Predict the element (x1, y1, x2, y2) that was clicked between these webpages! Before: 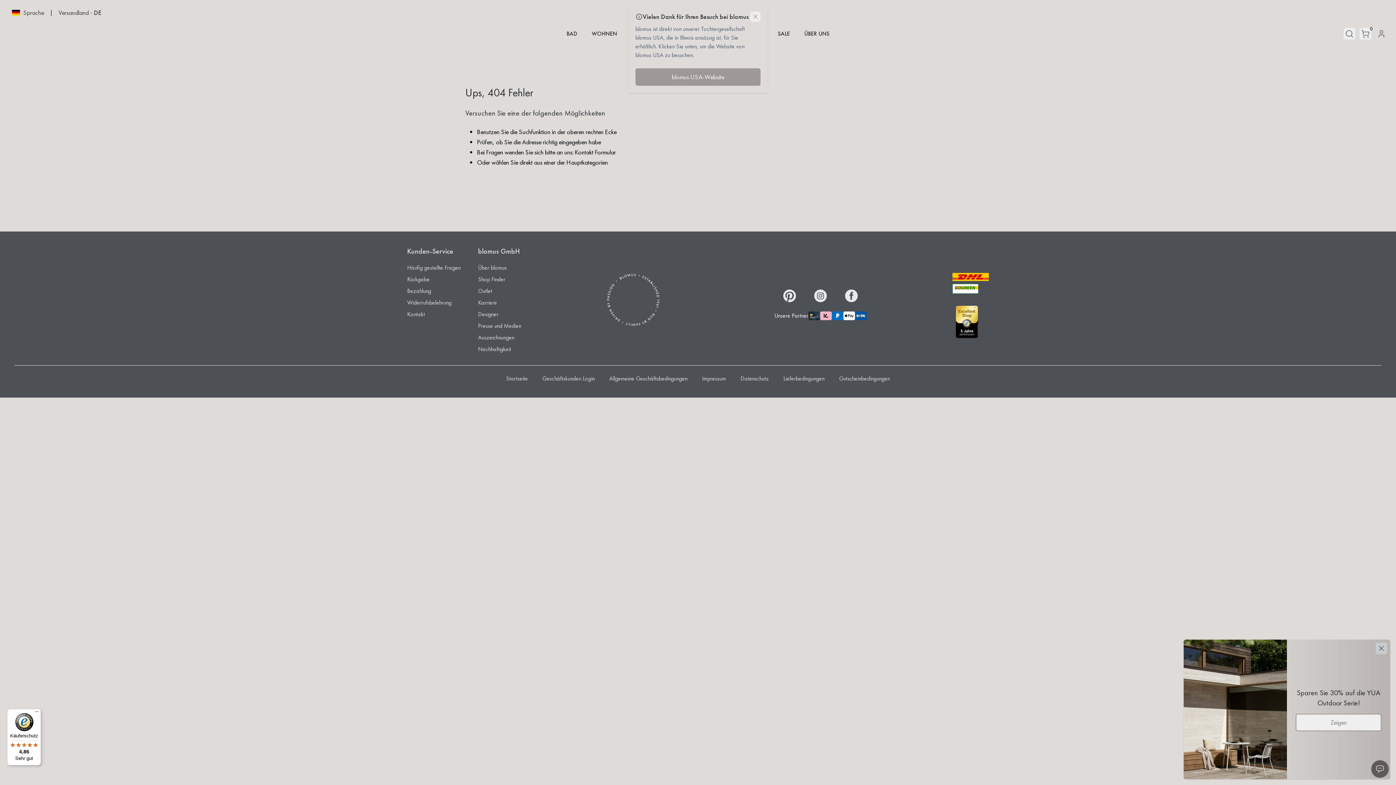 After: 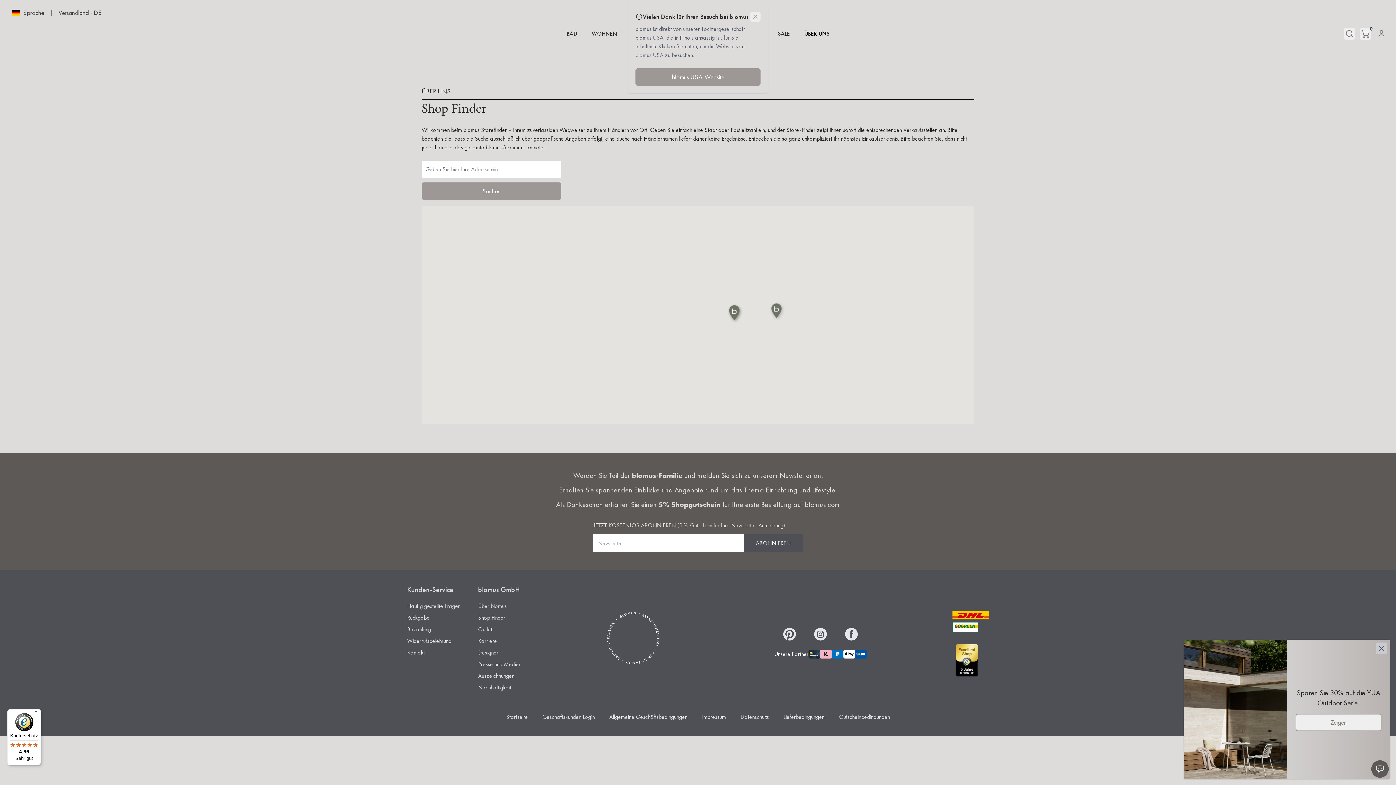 Action: label: Shop Finder bbox: (478, 275, 505, 283)